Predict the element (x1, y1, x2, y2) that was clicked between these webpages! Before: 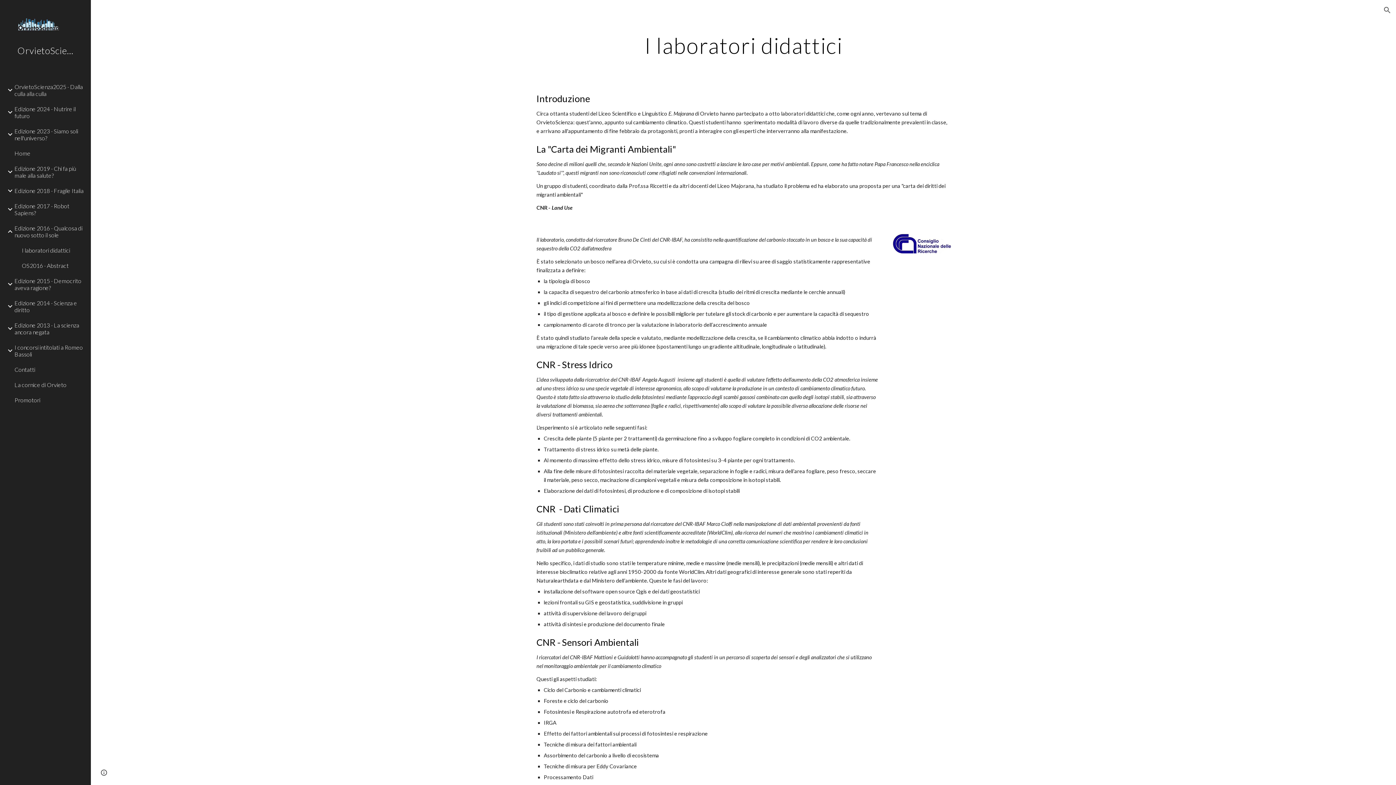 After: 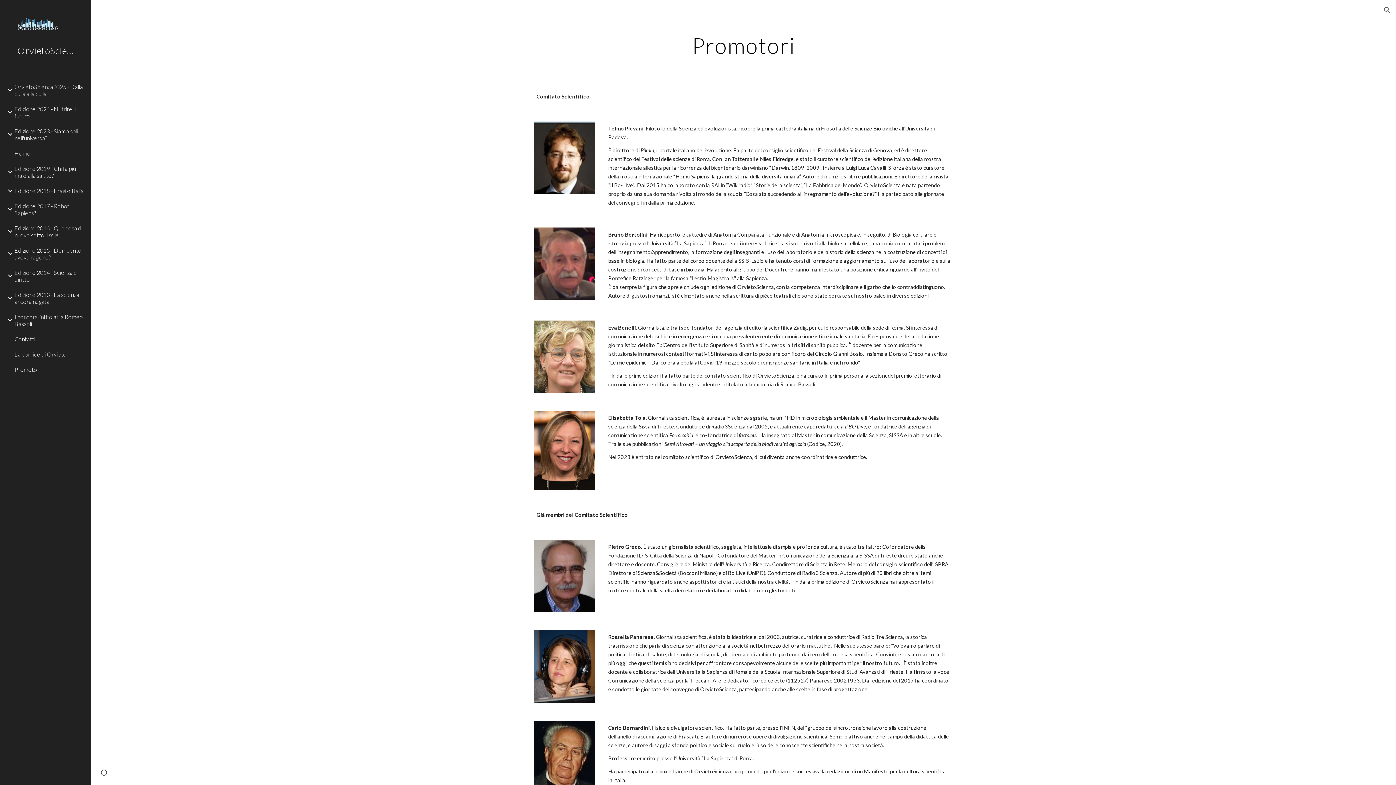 Action: bbox: (13, 392, 86, 407) label: Promotori